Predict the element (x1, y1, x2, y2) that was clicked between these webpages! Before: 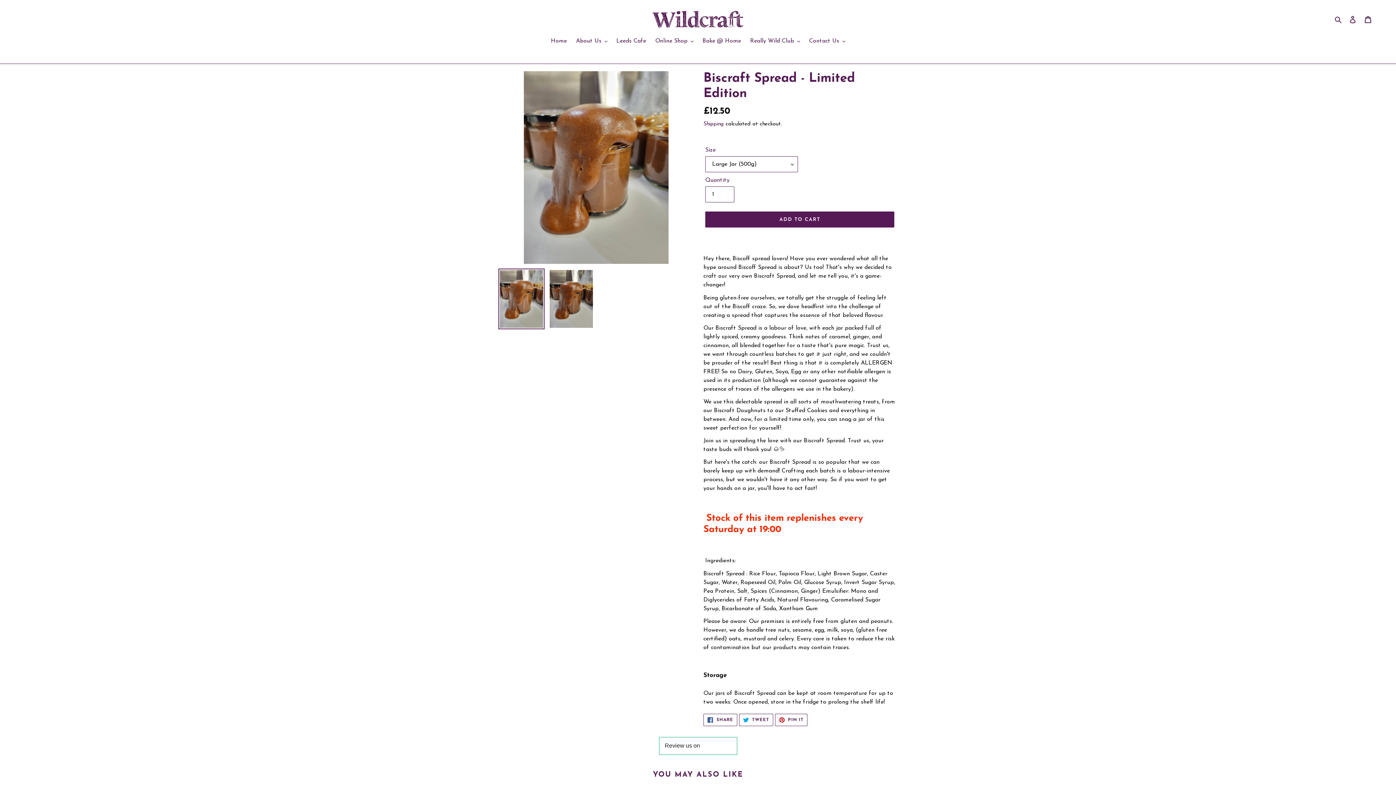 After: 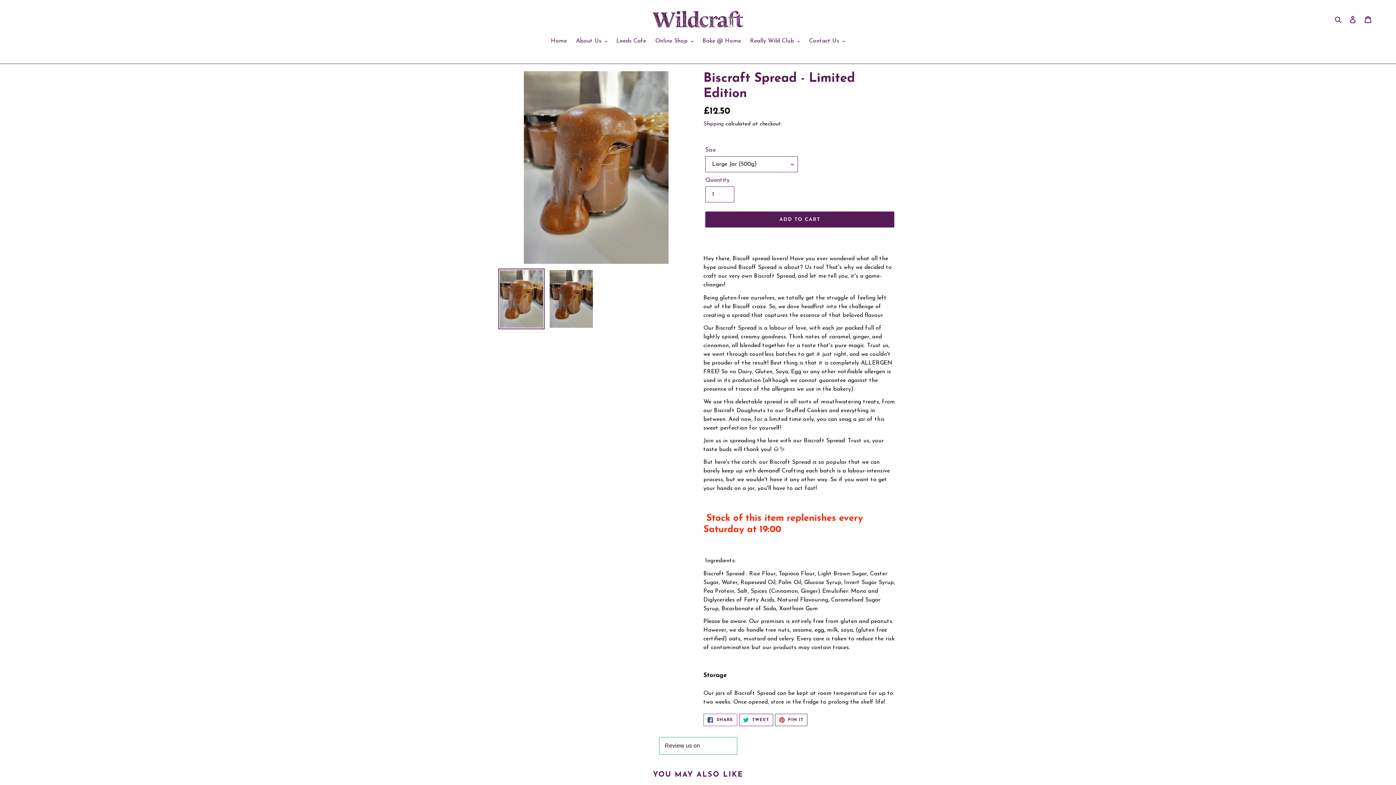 Action: label:  SHARE
SHARE ON FACEBOOK bbox: (703, 714, 737, 726)